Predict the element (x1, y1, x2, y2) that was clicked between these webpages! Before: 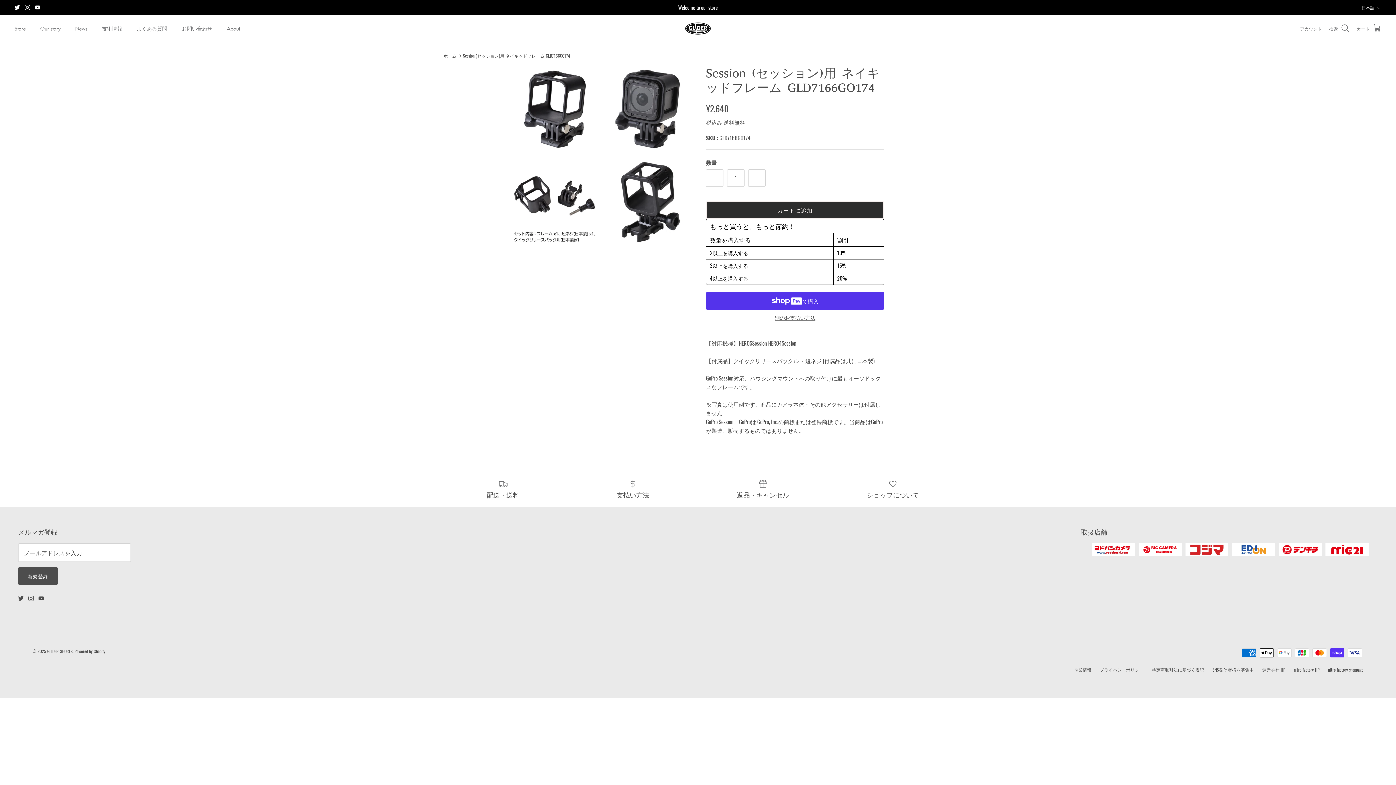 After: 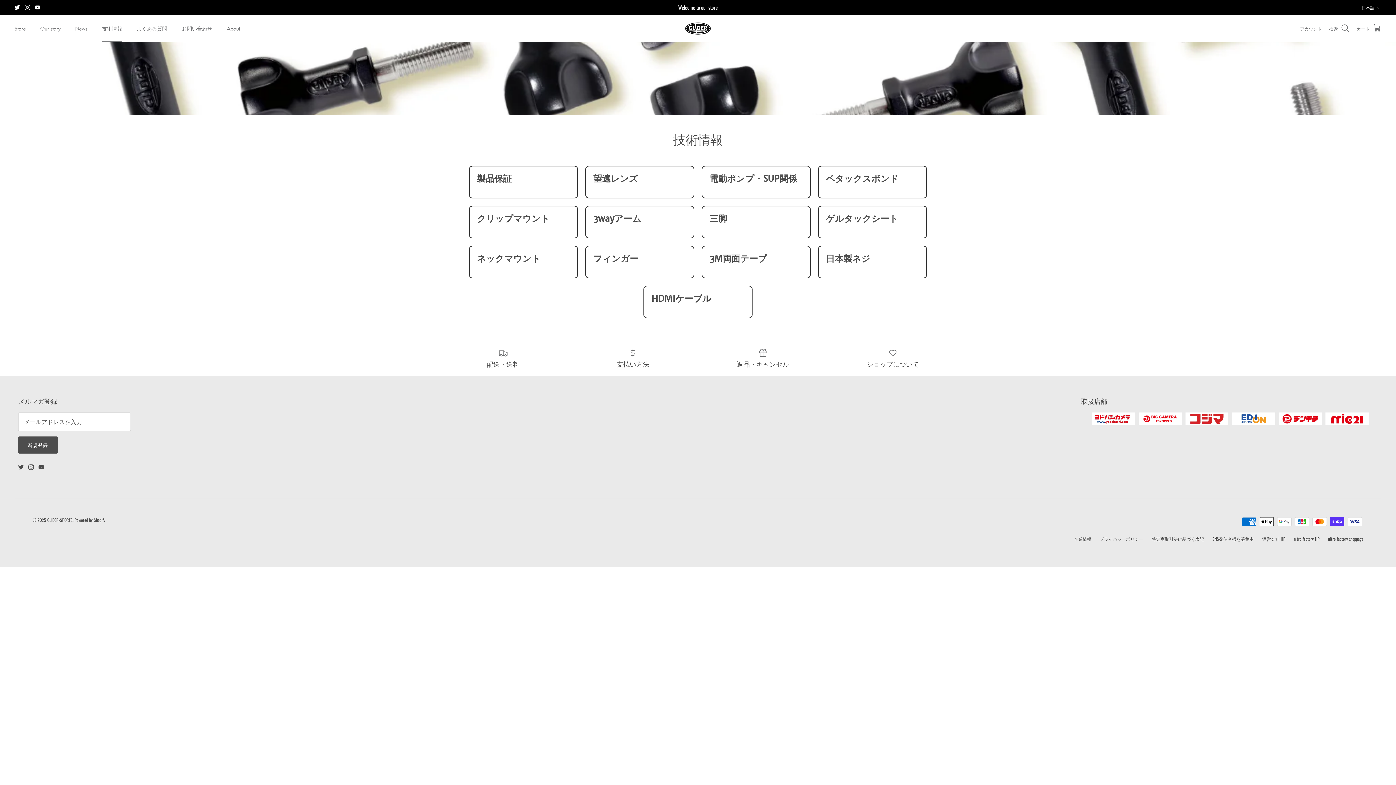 Action: label: 技術情報 bbox: (95, 16, 128, 40)